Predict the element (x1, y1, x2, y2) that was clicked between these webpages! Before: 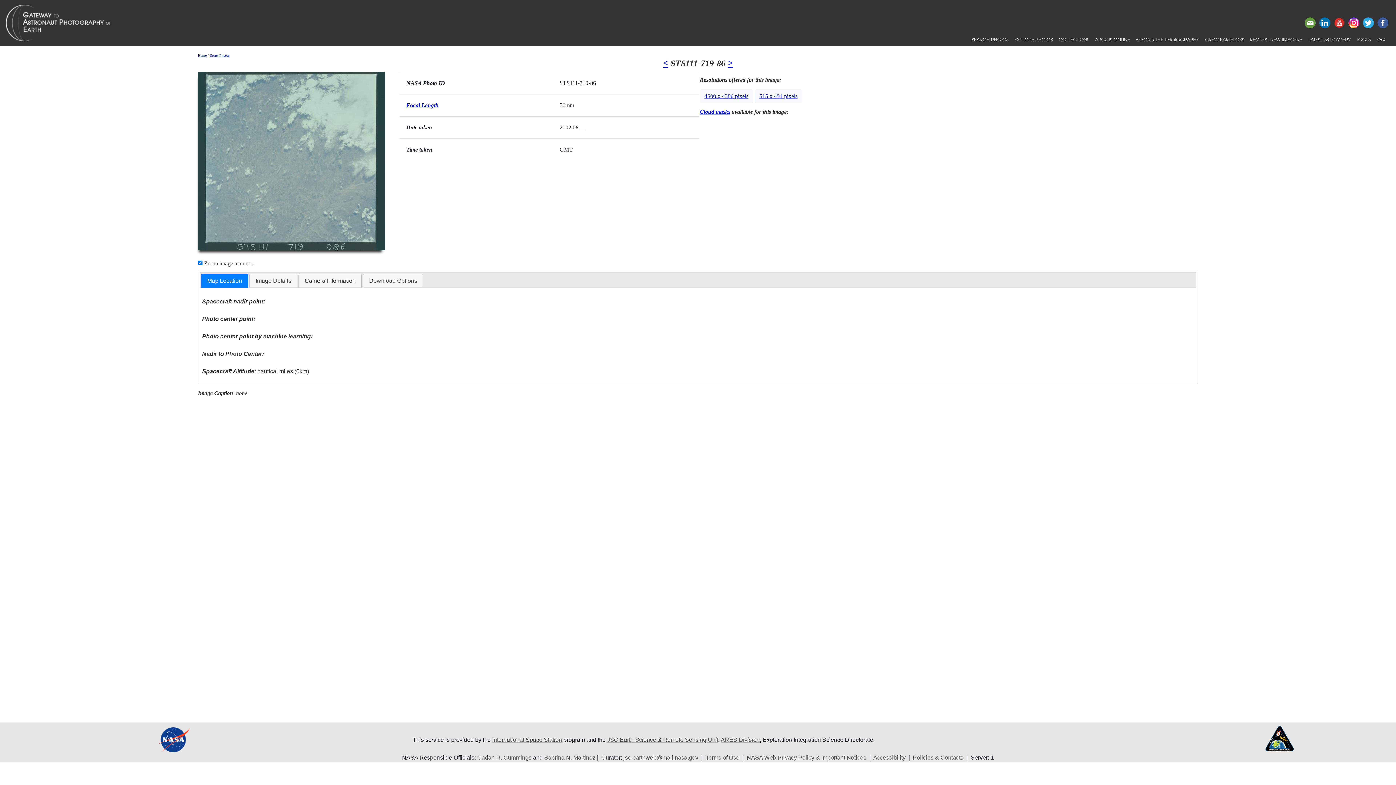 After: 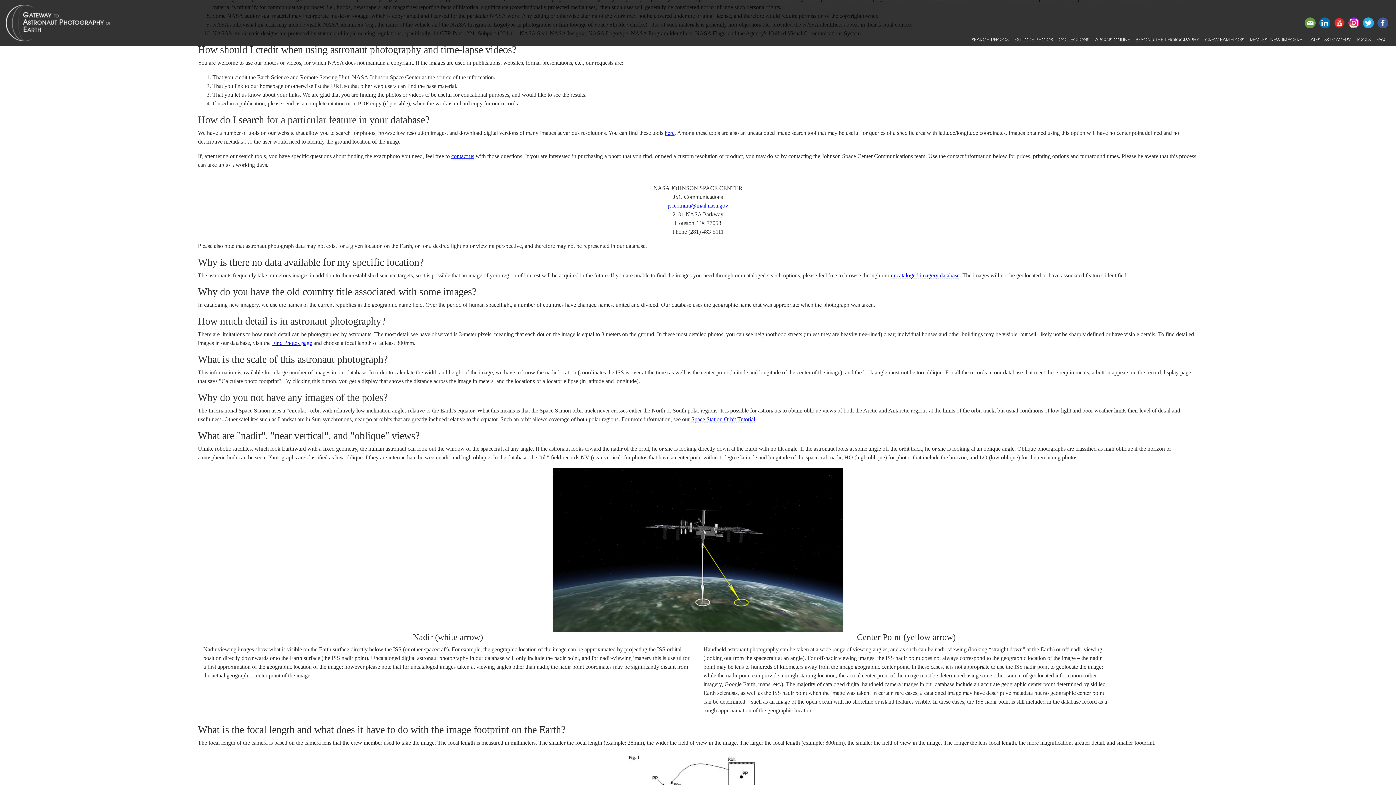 Action: label: Terms of Use bbox: (705, 755, 739, 761)